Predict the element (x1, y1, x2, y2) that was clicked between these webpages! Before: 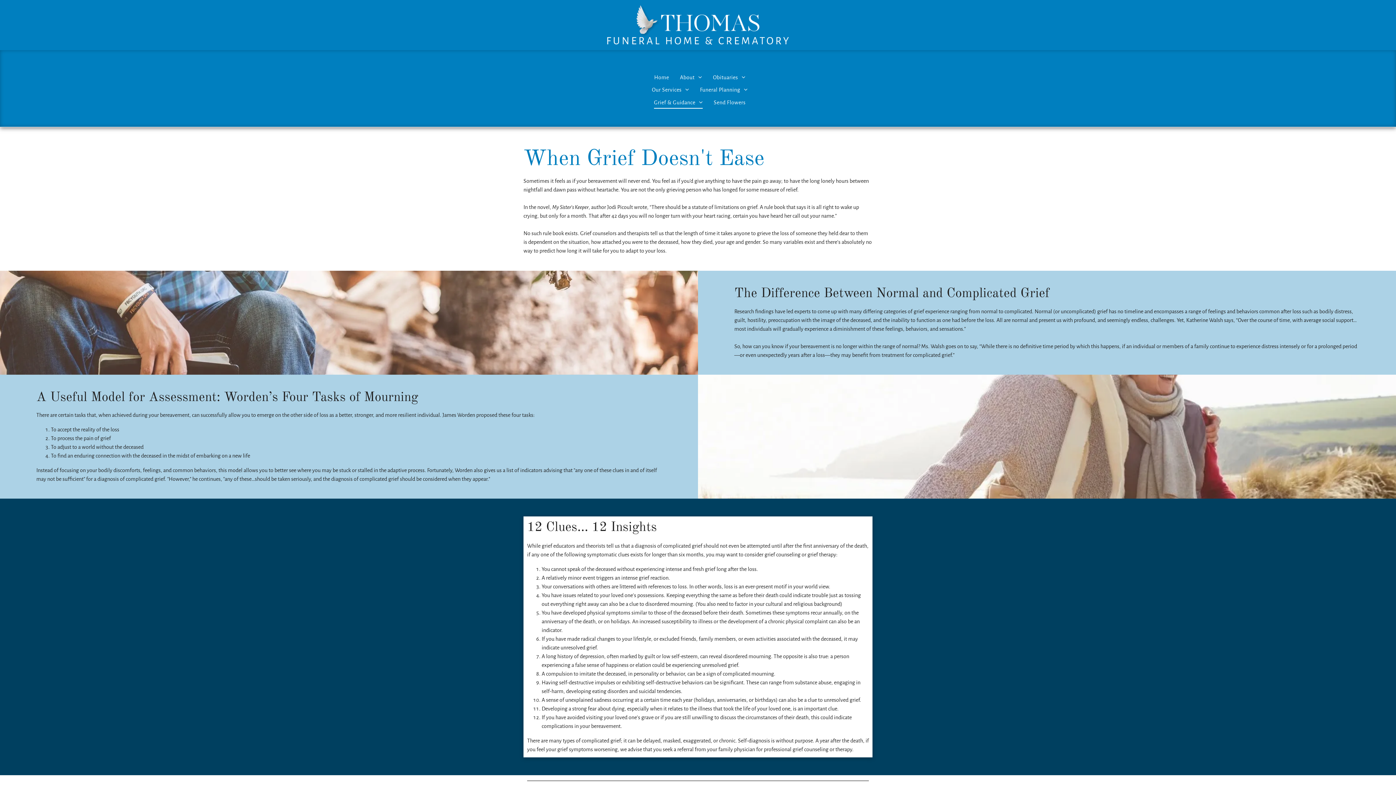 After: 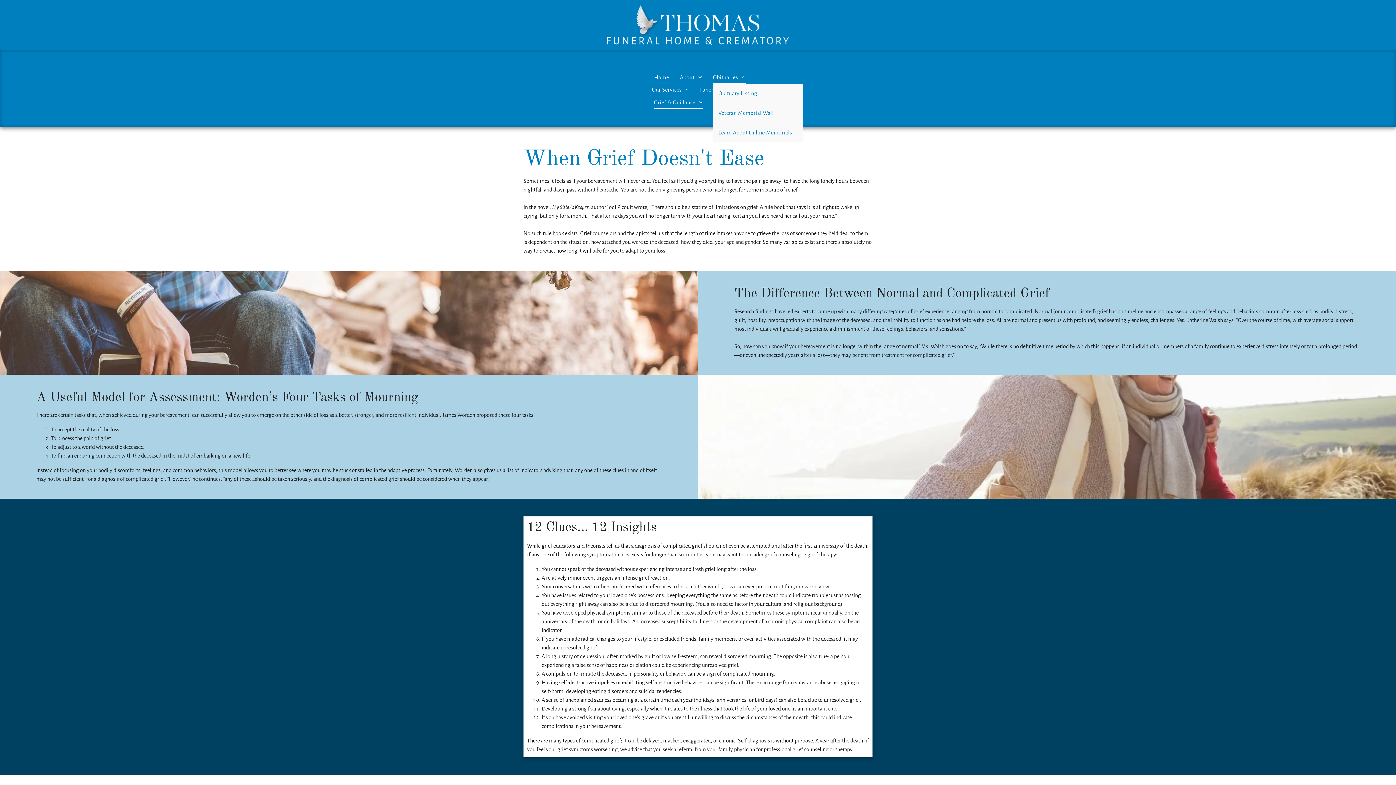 Action: bbox: (707, 71, 751, 83) label: Obituaries